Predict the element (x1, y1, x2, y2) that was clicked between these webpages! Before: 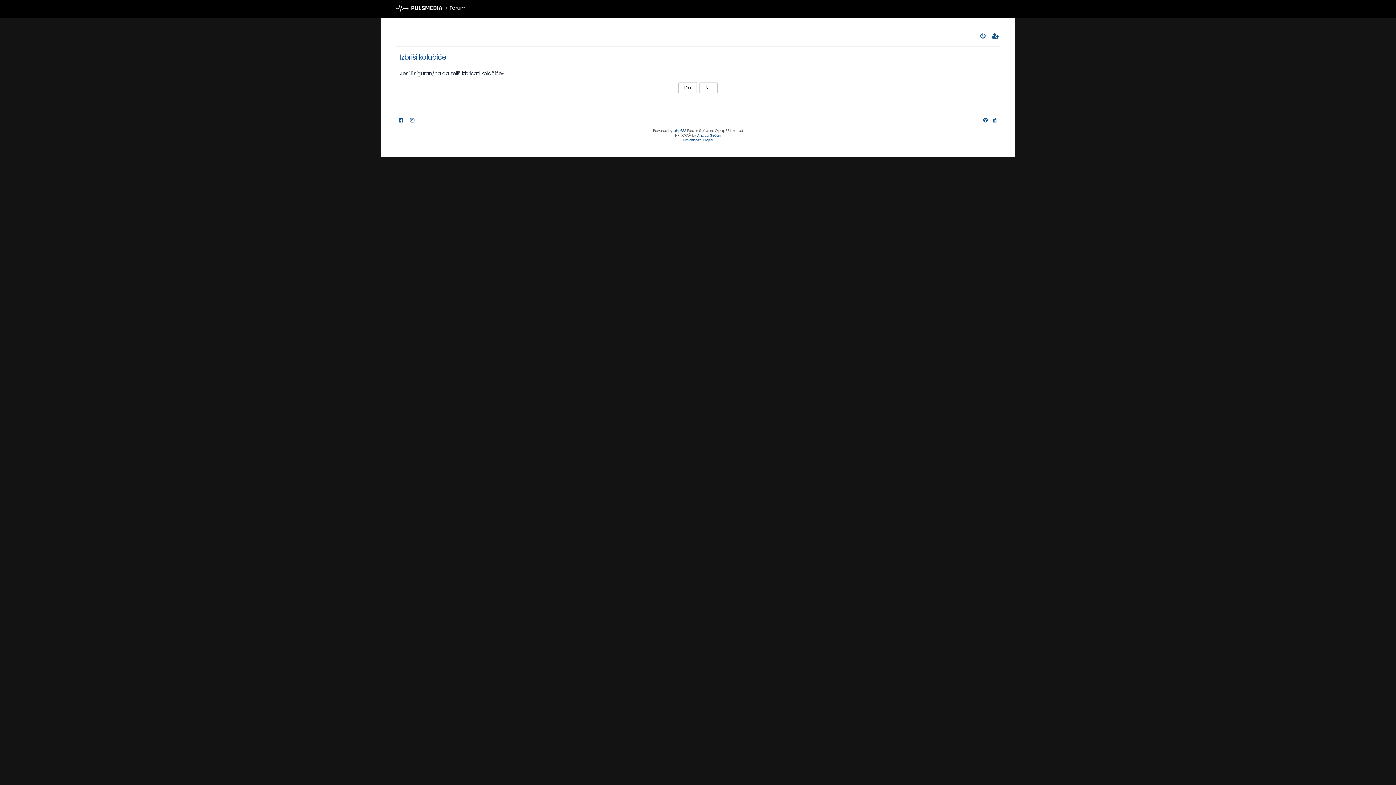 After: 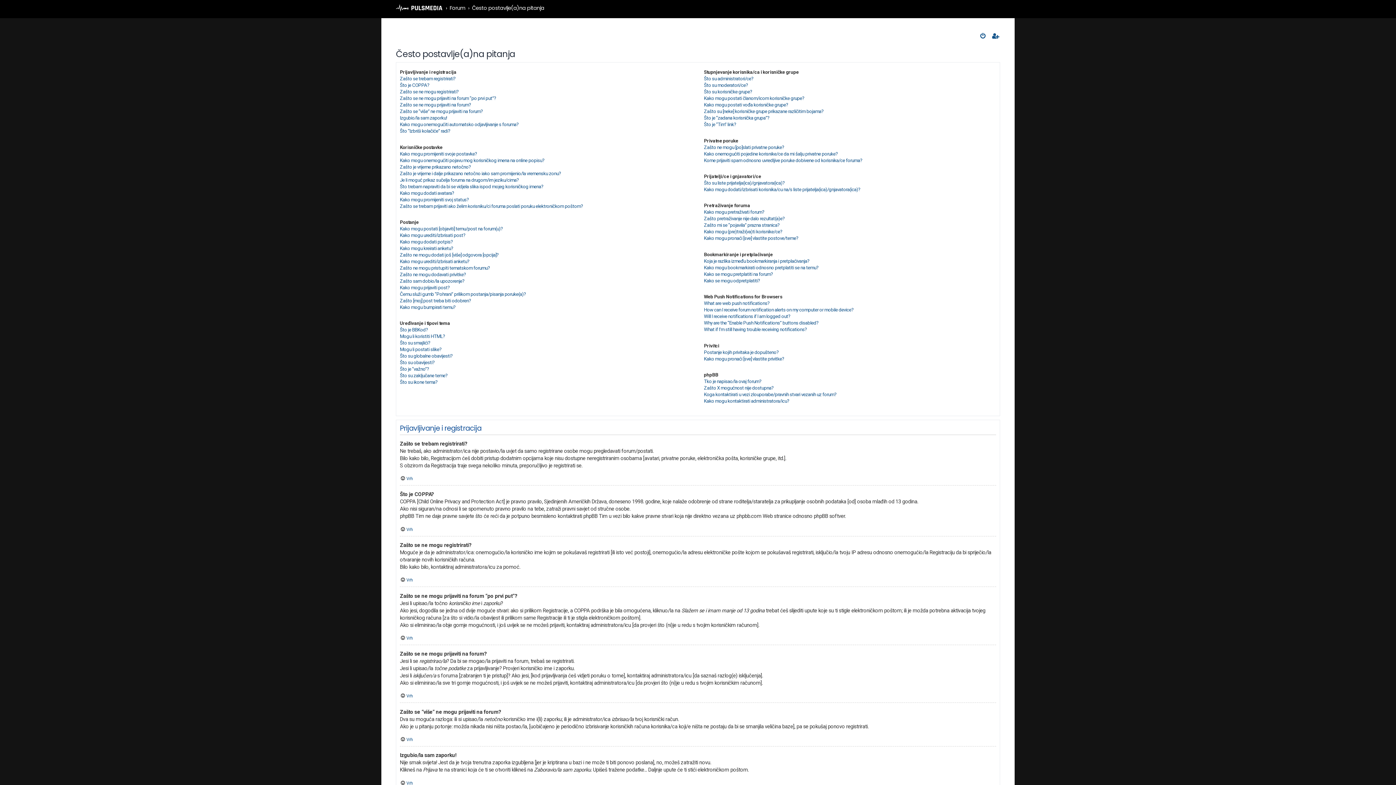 Action: bbox: (982, 117, 989, 122)